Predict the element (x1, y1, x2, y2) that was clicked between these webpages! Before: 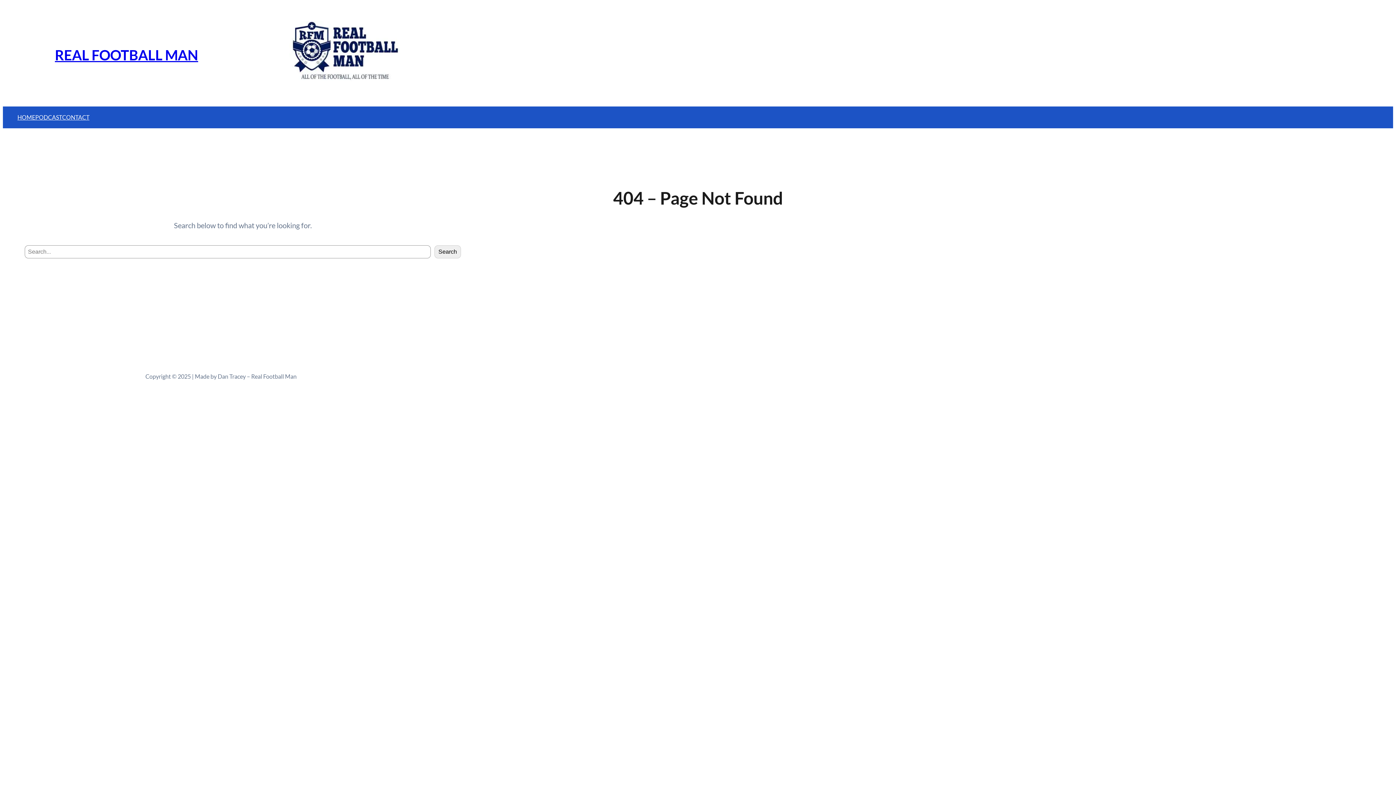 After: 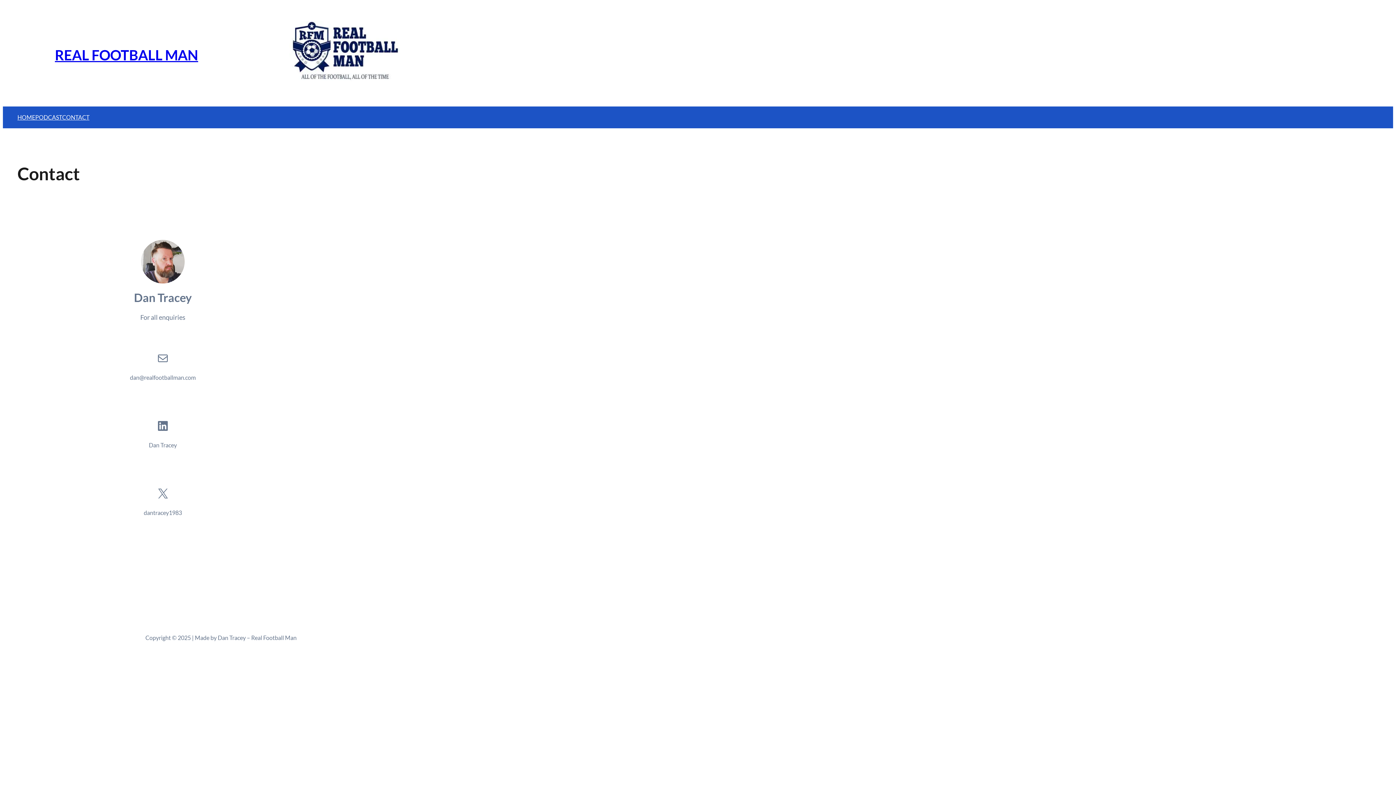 Action: bbox: (62, 112, 89, 122) label: CONTACT